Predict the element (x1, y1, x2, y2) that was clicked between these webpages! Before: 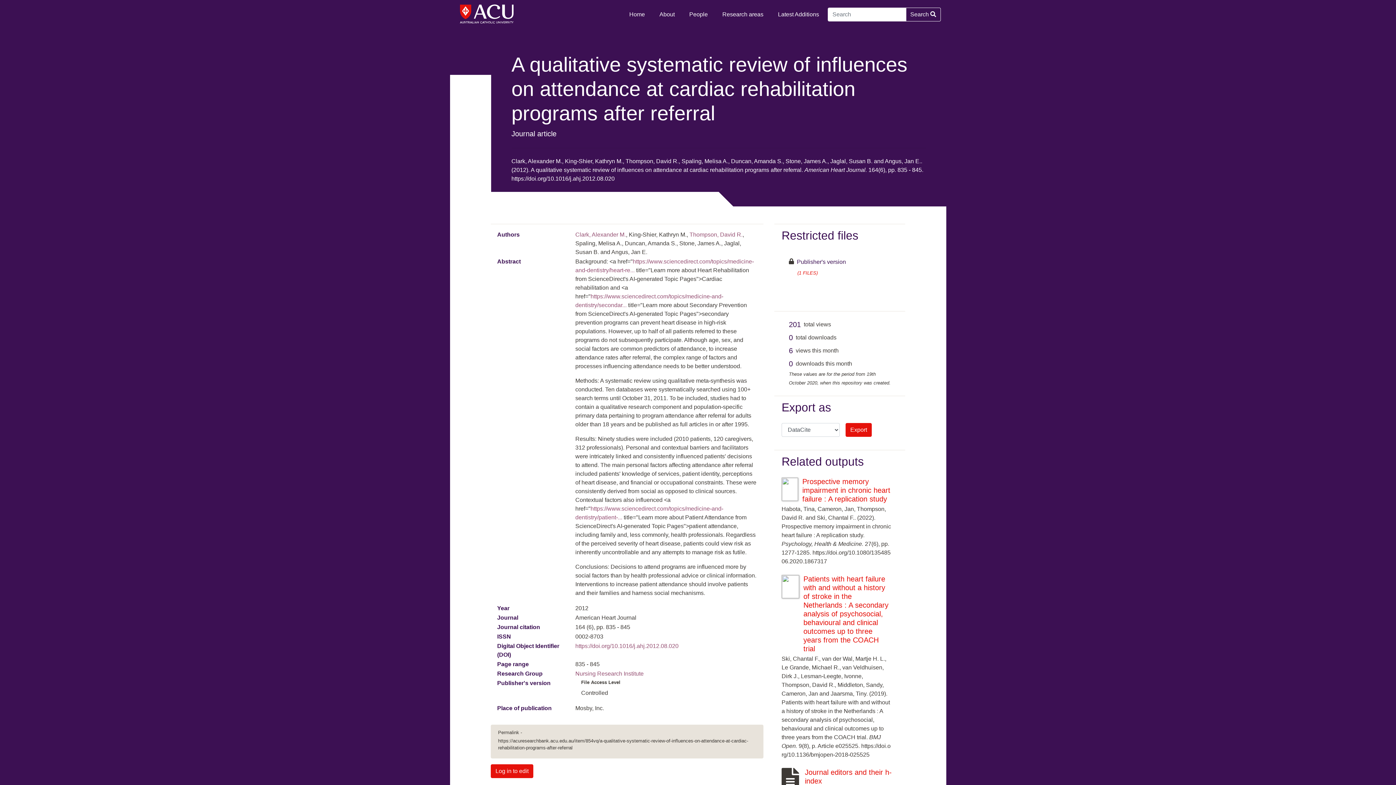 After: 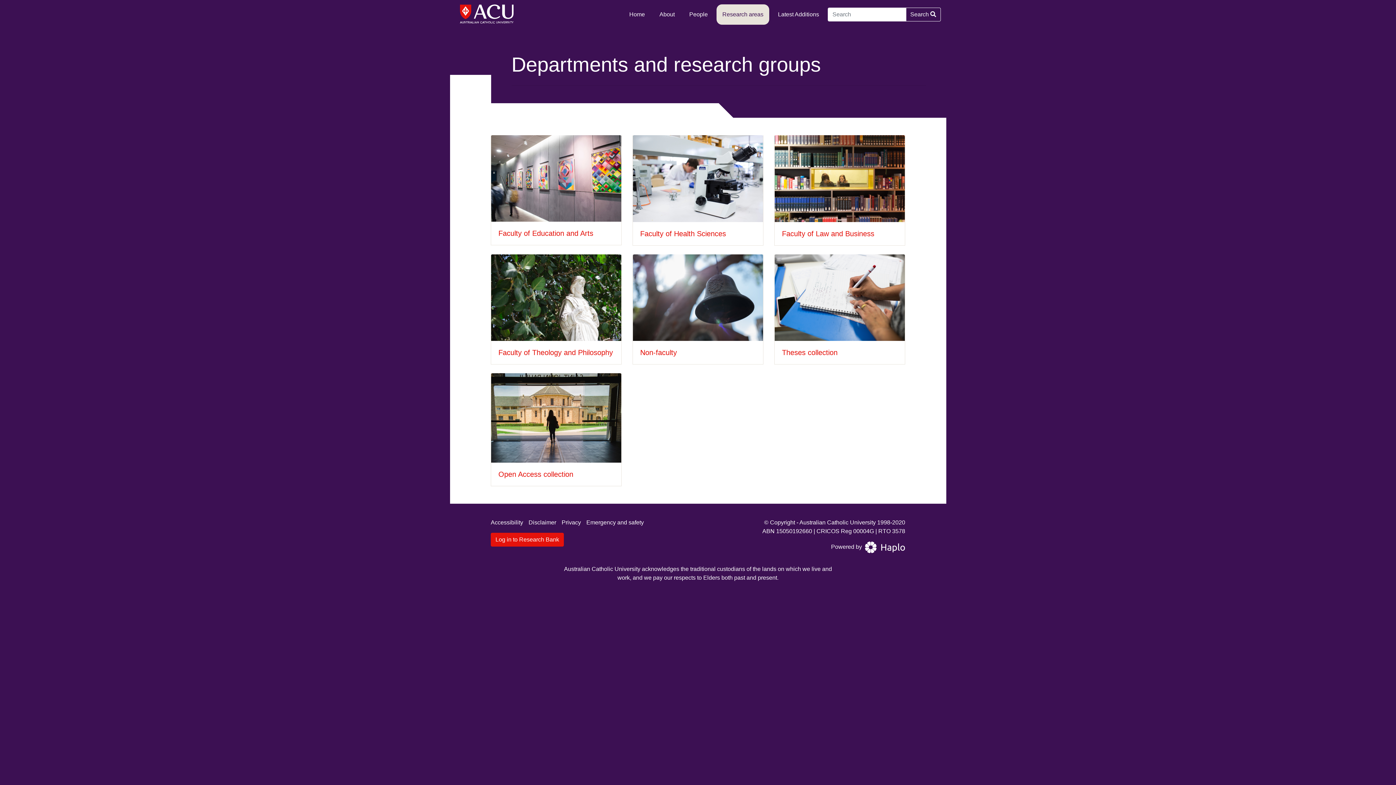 Action: bbox: (716, 4, 769, 24) label: Research areas